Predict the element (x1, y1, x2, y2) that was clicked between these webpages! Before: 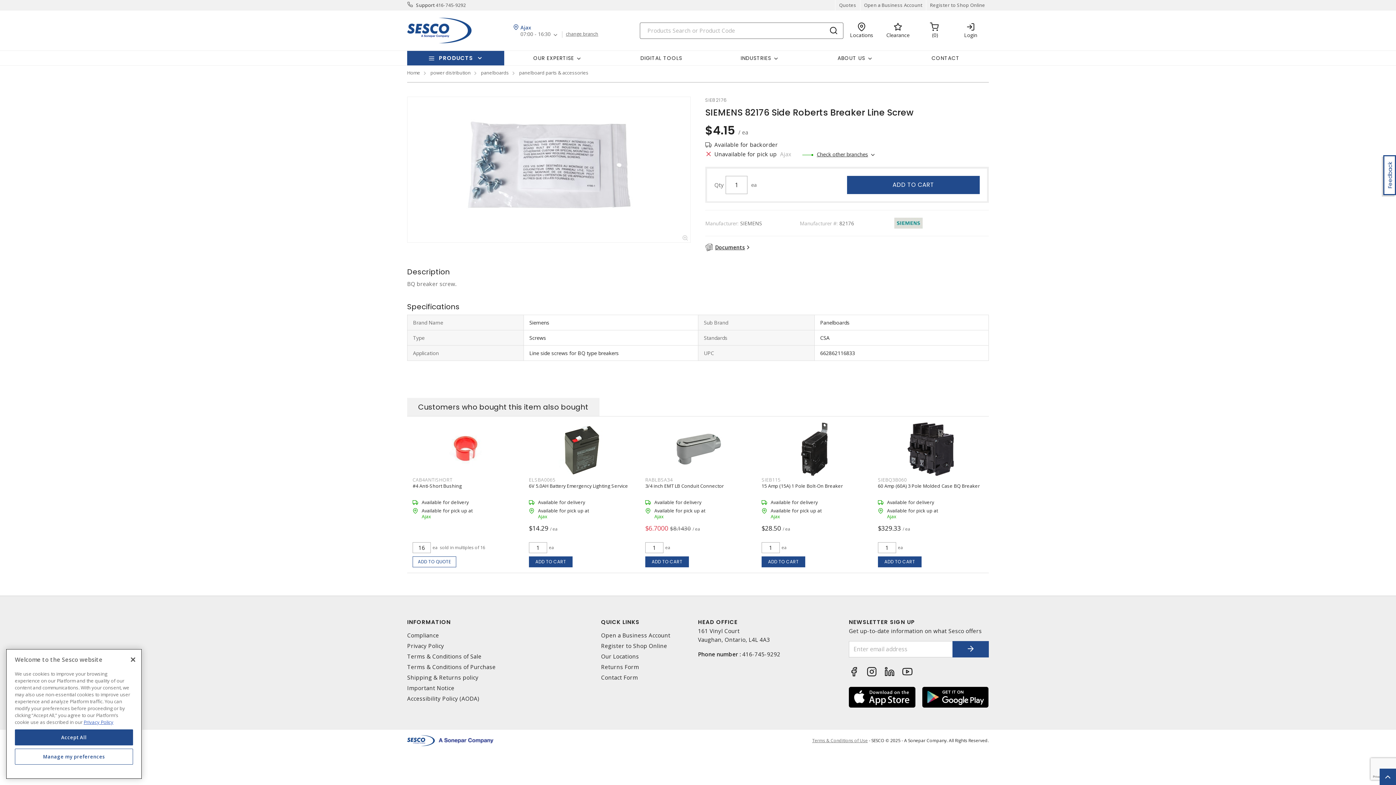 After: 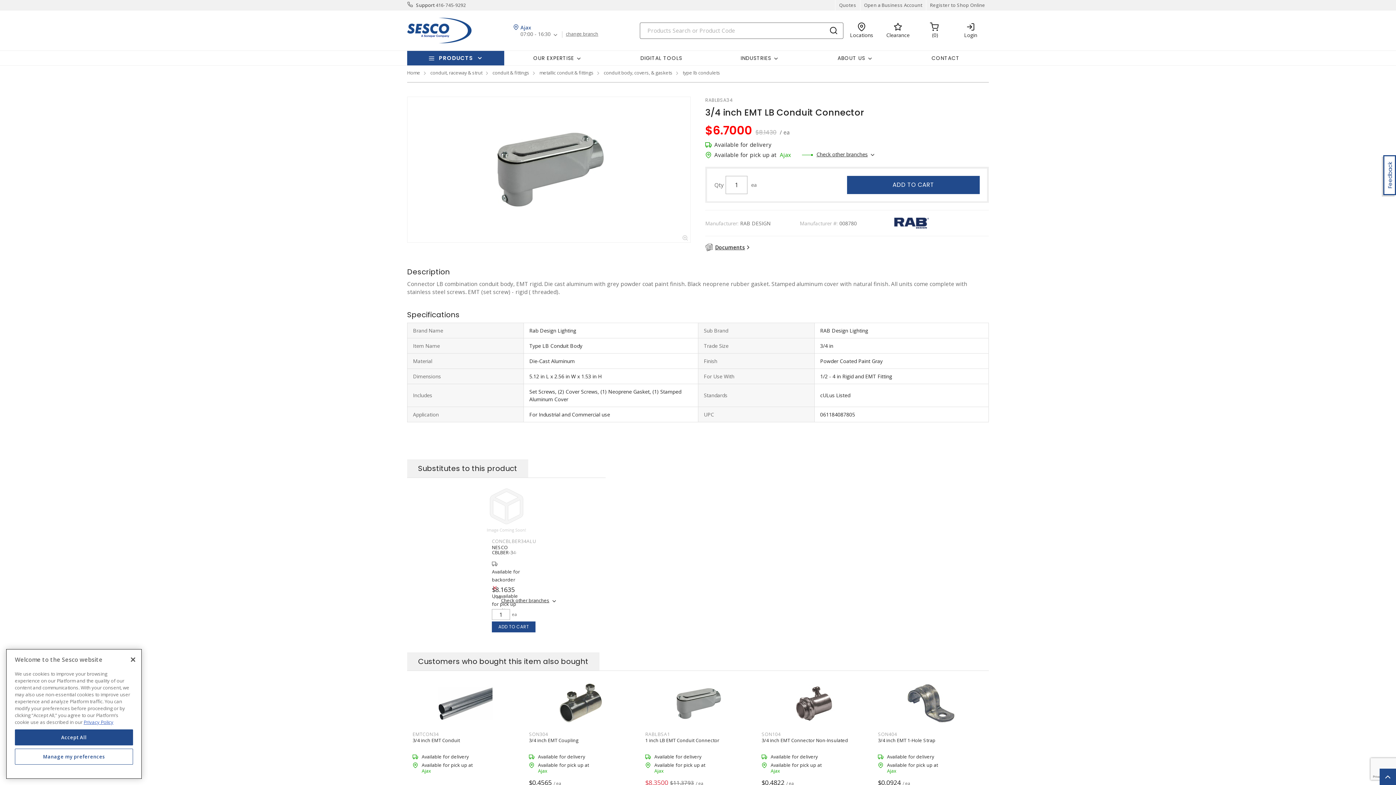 Action: bbox: (645, 482, 724, 489) label: 3/4 inch EMT LB Conduit Connector